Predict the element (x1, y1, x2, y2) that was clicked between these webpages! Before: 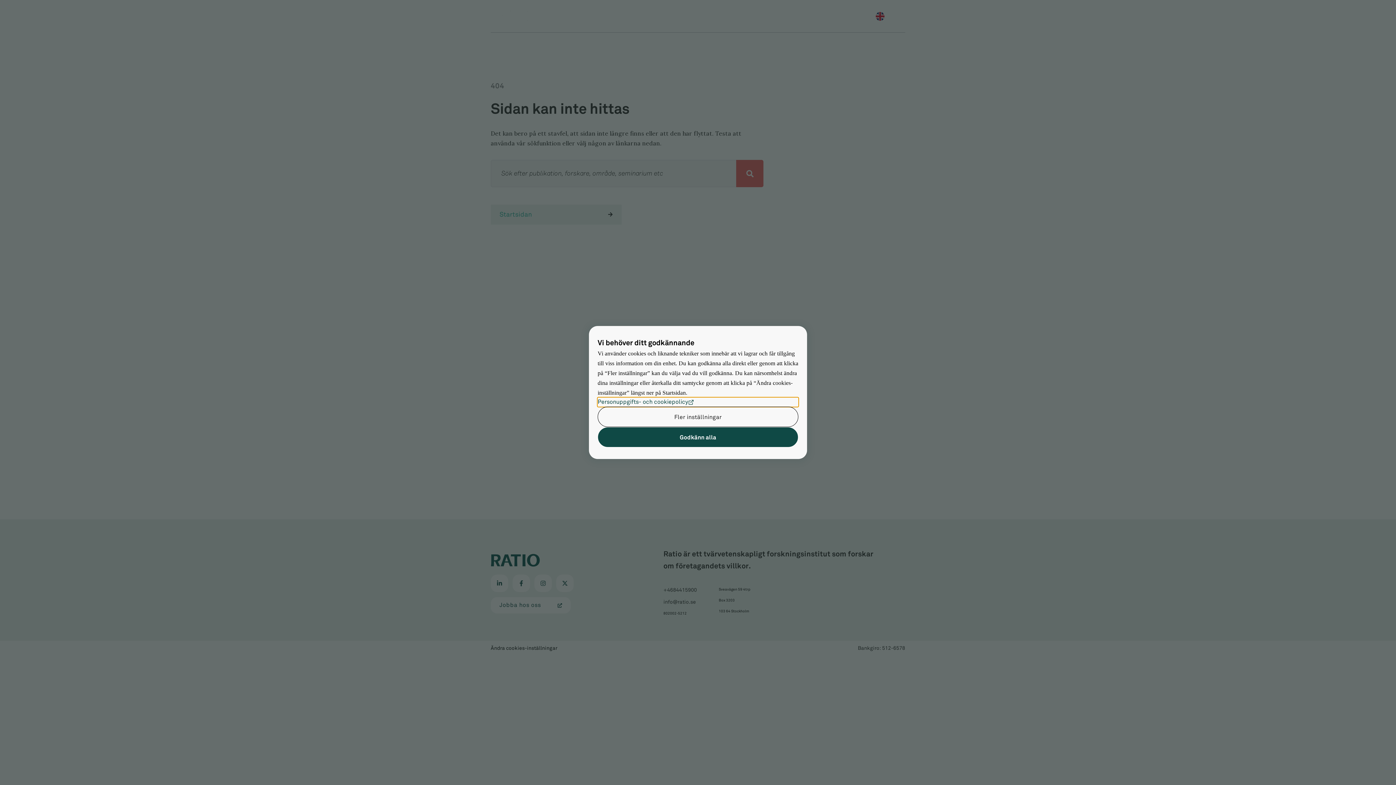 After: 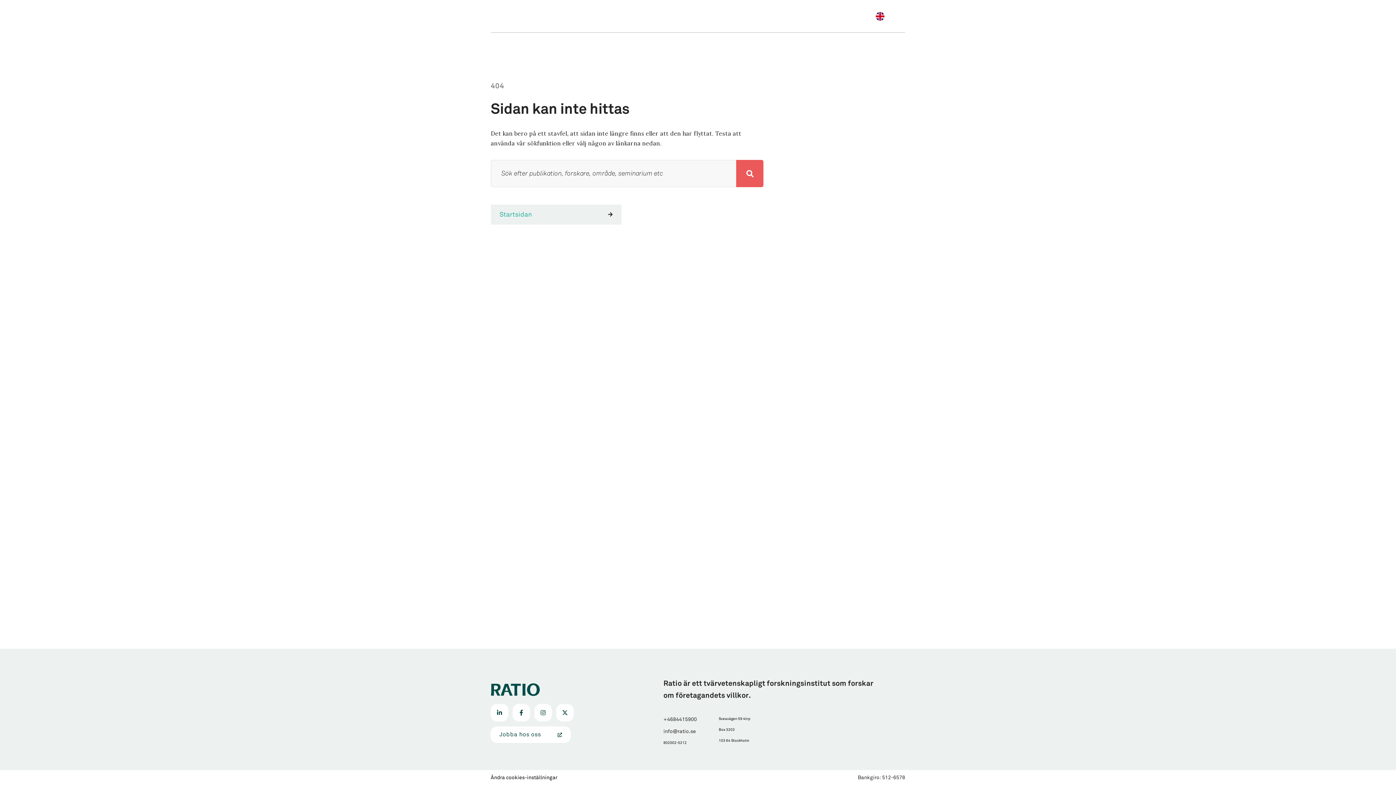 Action: label: Godkänn alla bbox: (597, 427, 798, 447)